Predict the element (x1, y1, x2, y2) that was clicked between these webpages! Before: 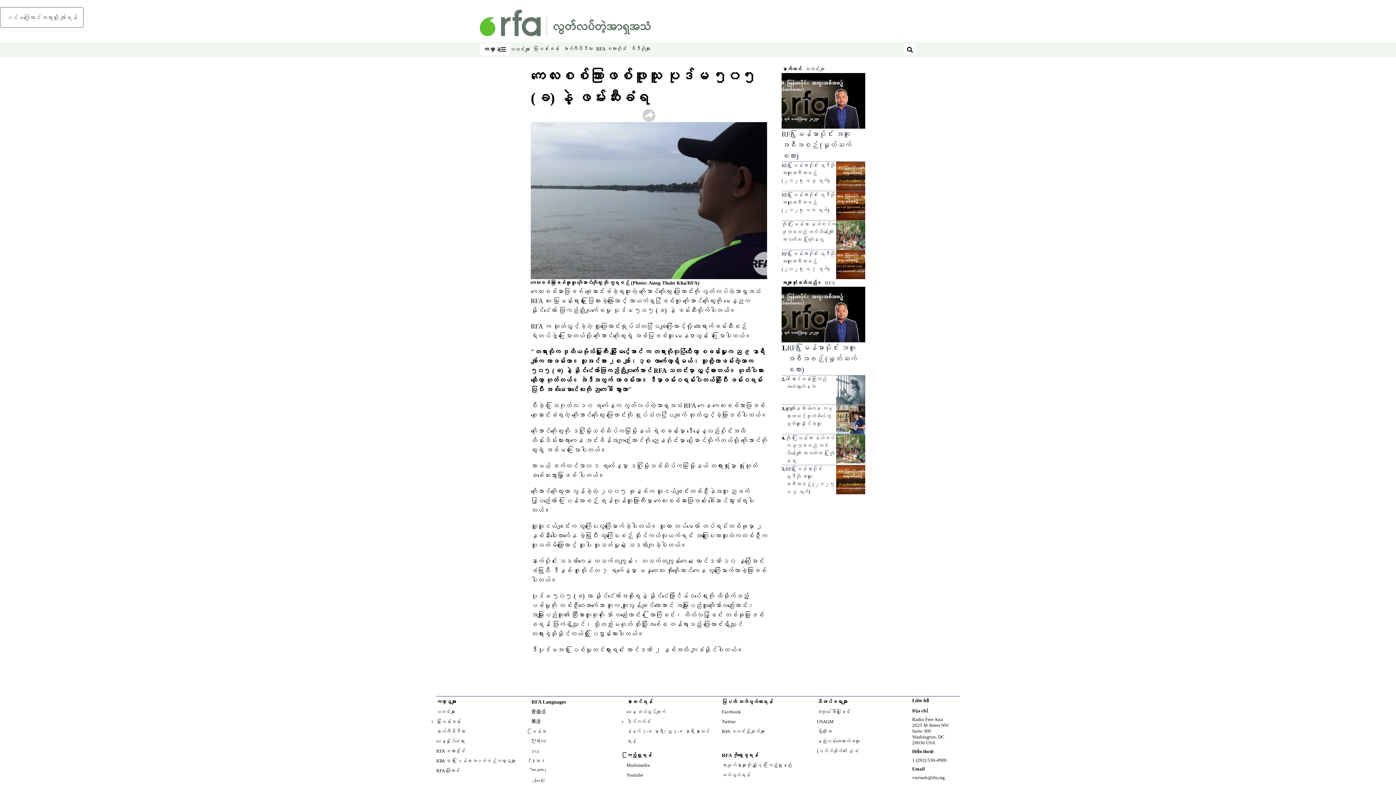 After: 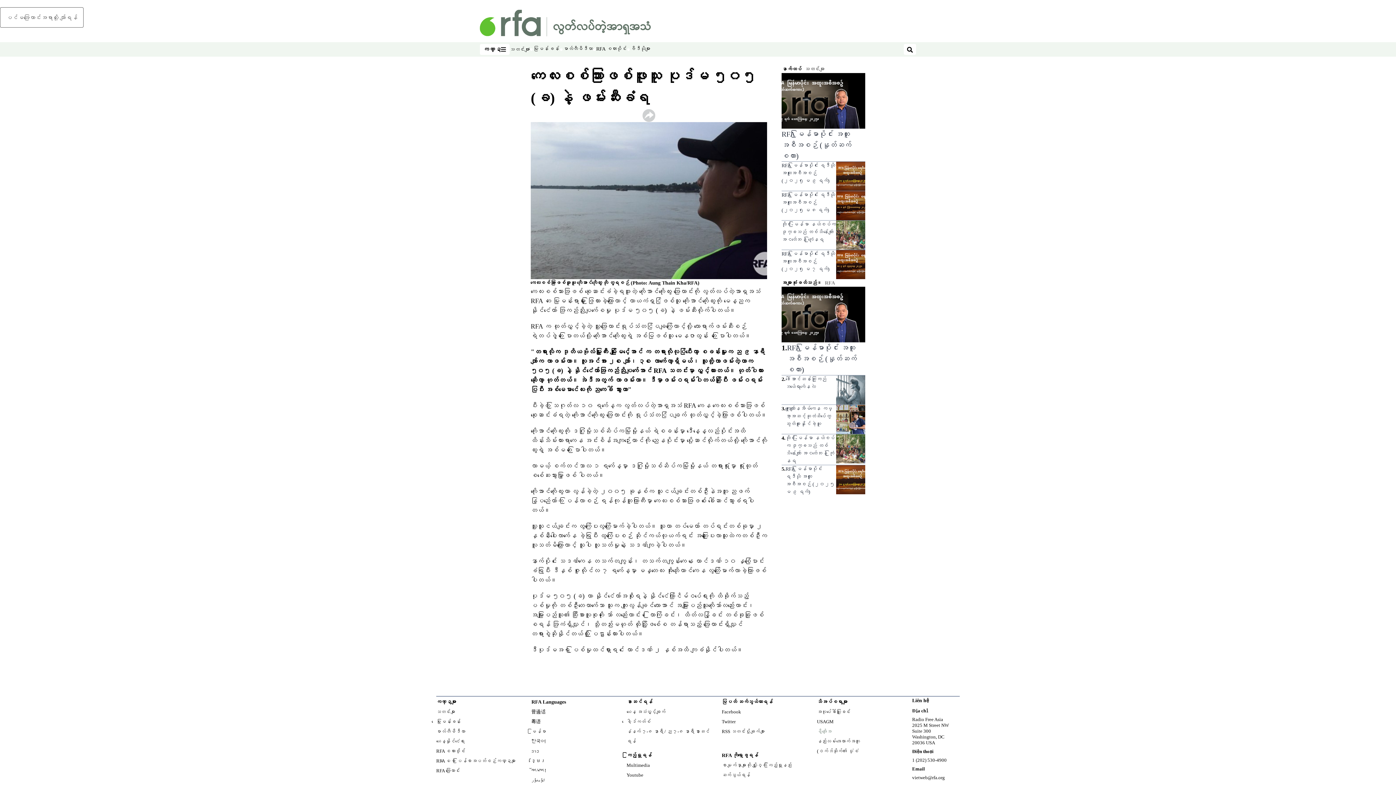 Action: label: ဗွီအိုအေ
Opens in new window bbox: (817, 729, 831, 734)